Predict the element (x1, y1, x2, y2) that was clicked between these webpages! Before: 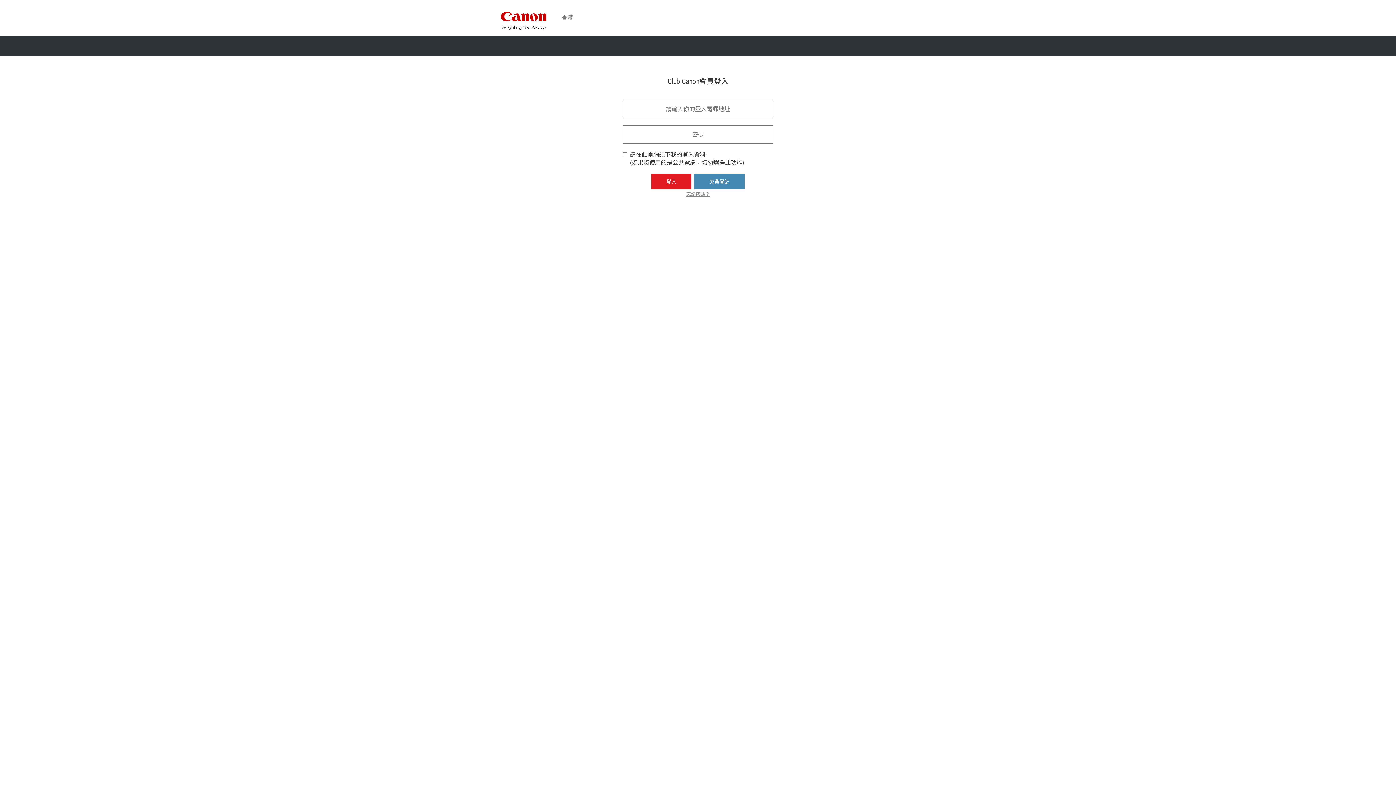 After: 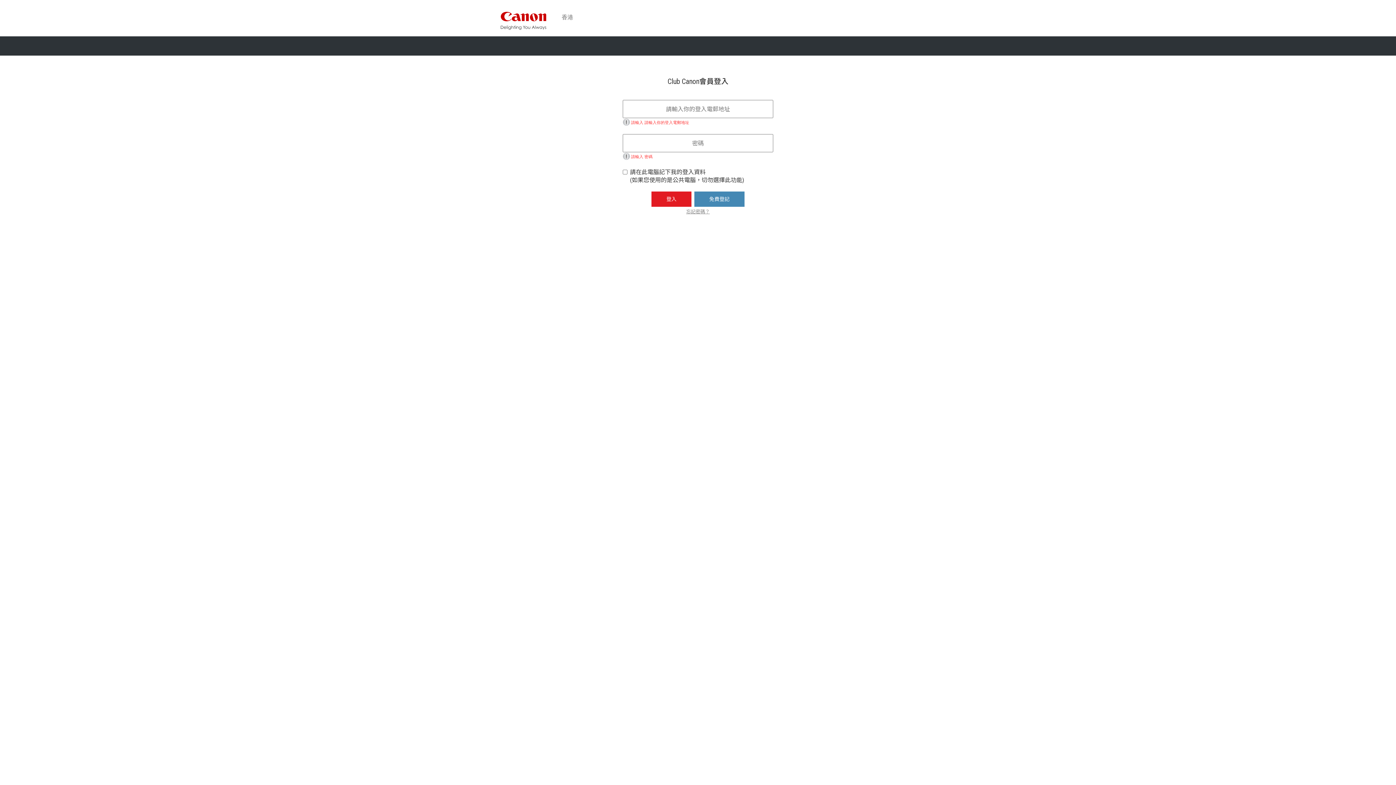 Action: label: 登入 bbox: (651, 174, 691, 189)